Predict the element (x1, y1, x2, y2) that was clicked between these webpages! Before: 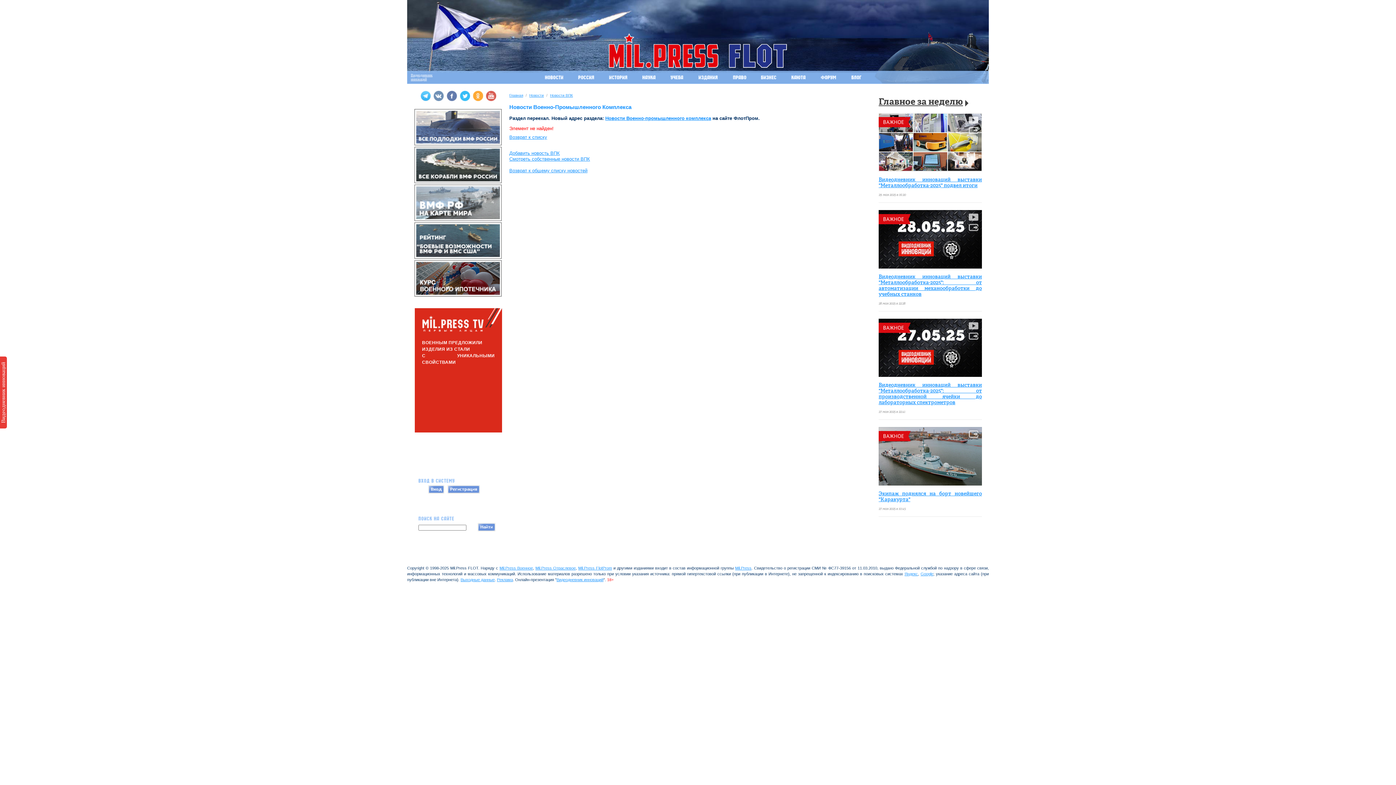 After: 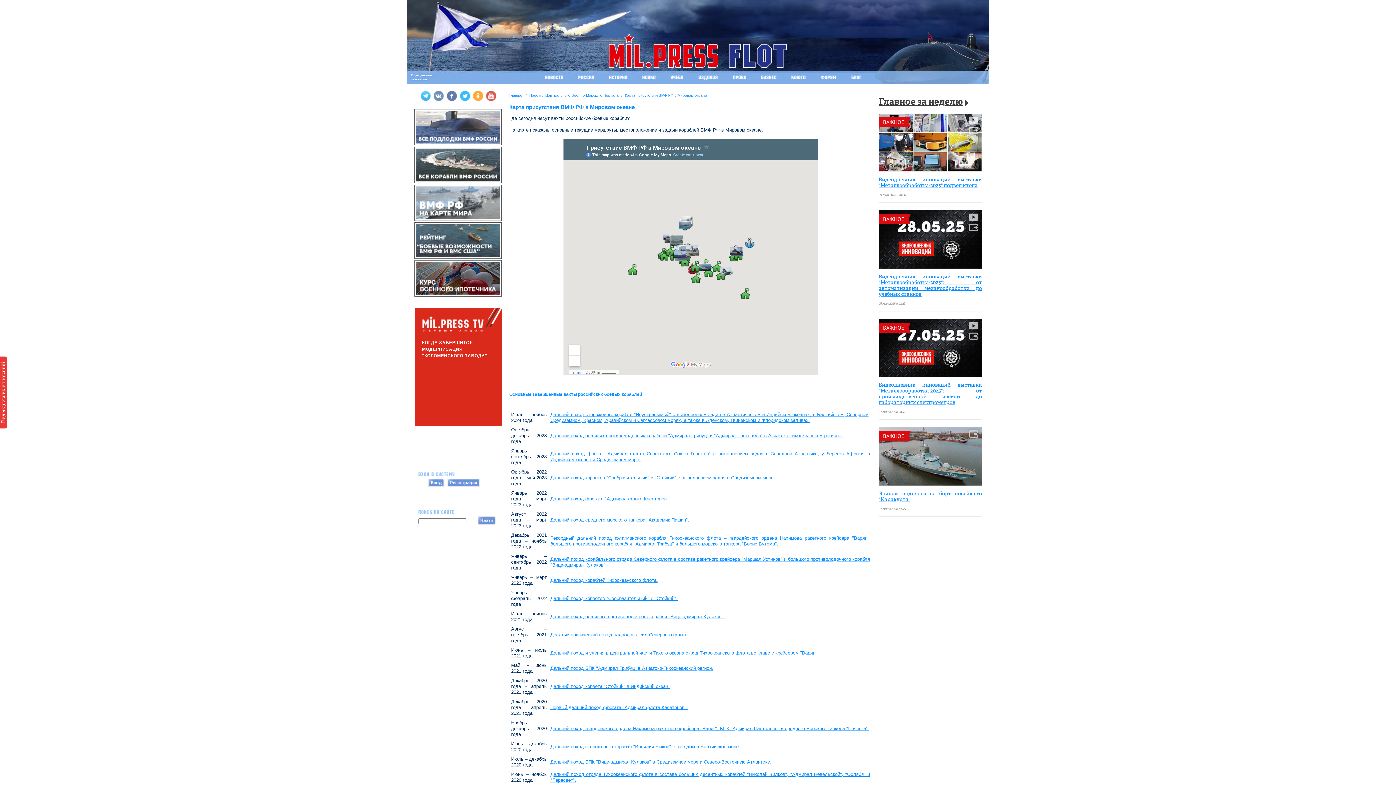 Action: bbox: (414, 217, 501, 222)